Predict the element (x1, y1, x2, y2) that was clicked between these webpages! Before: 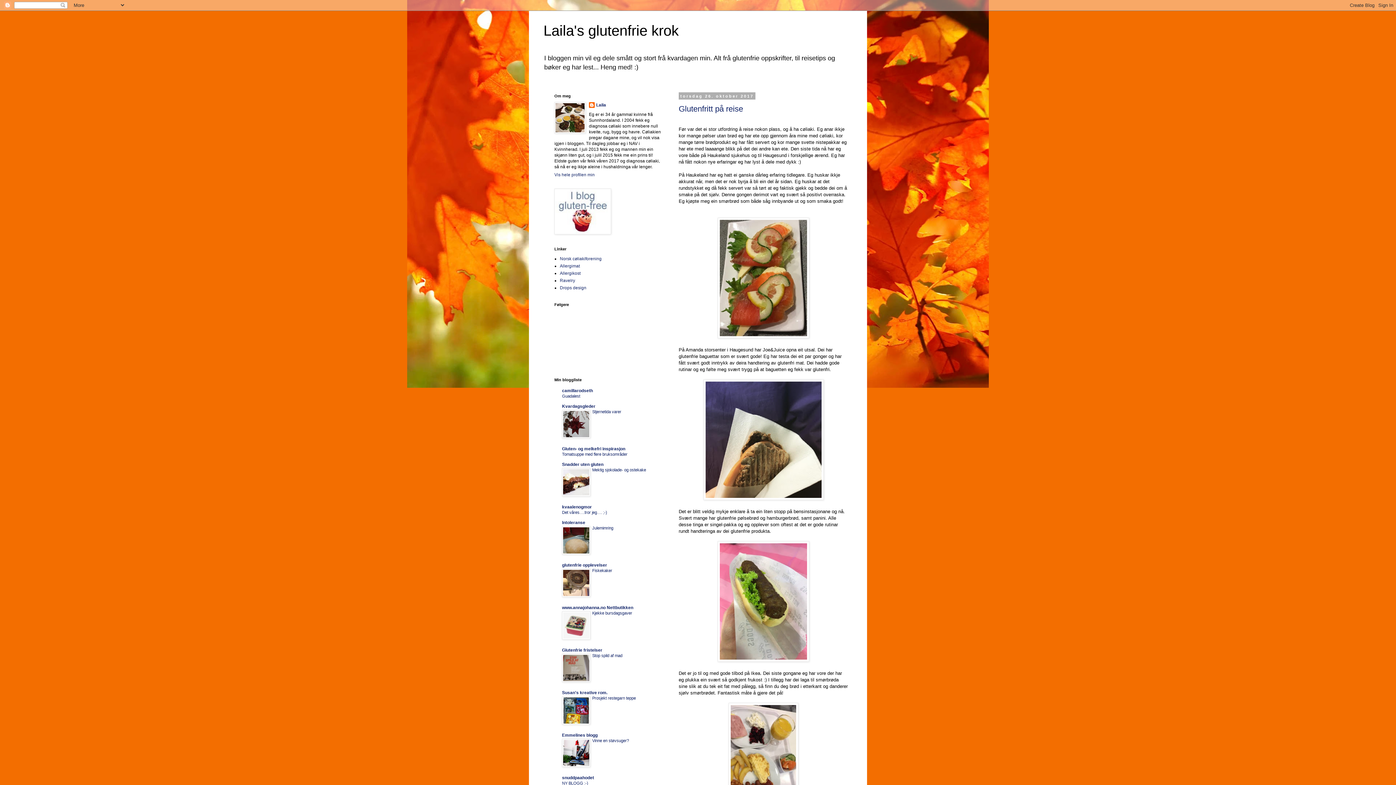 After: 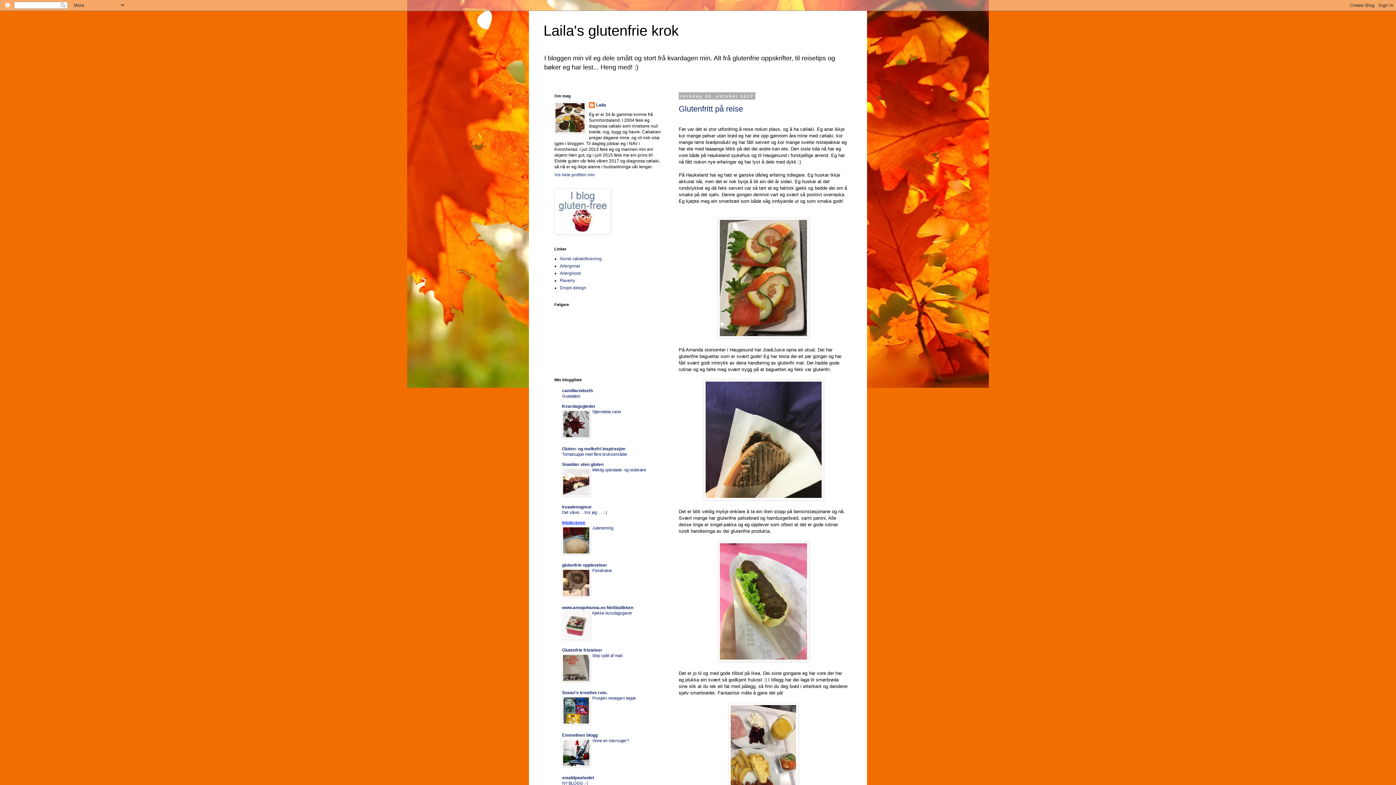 Action: bbox: (562, 520, 585, 525) label: Intoleranse